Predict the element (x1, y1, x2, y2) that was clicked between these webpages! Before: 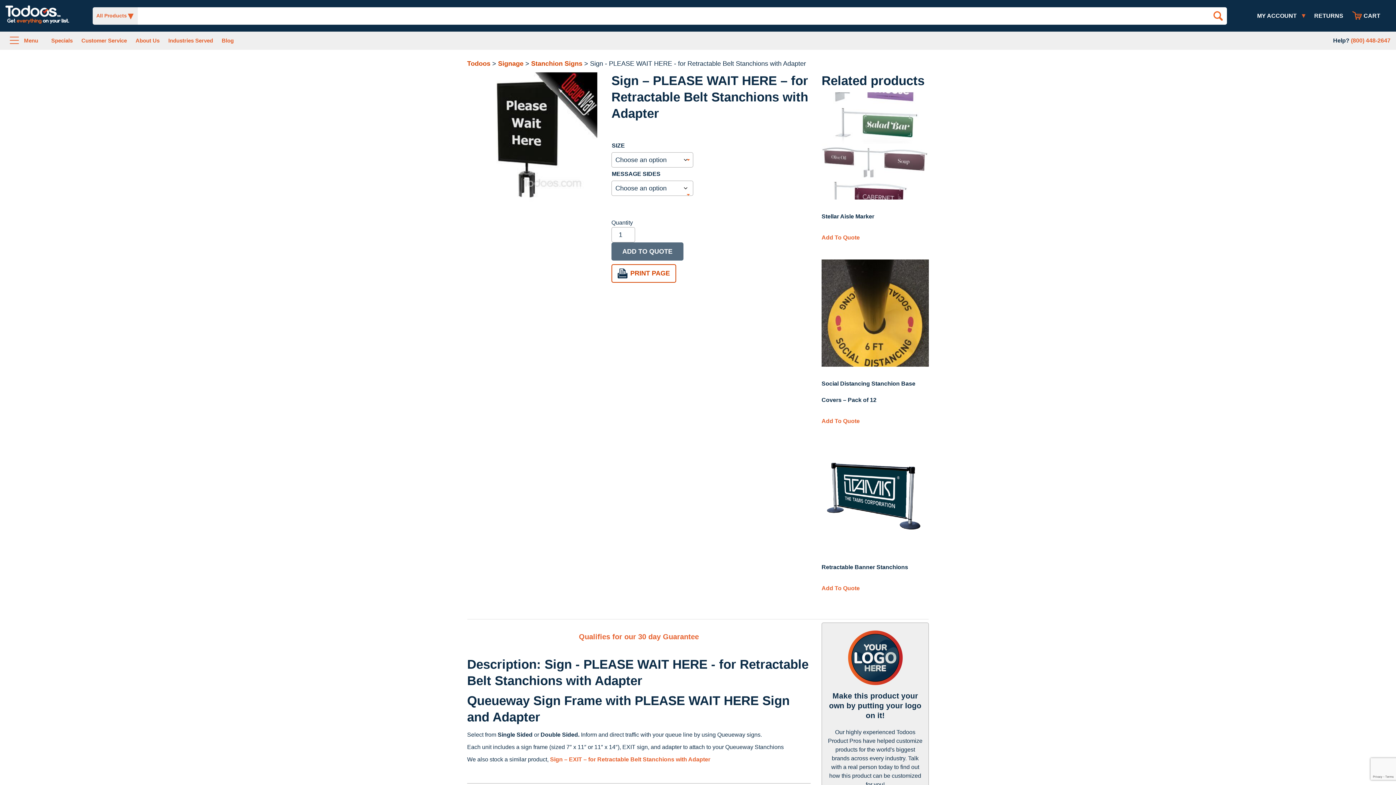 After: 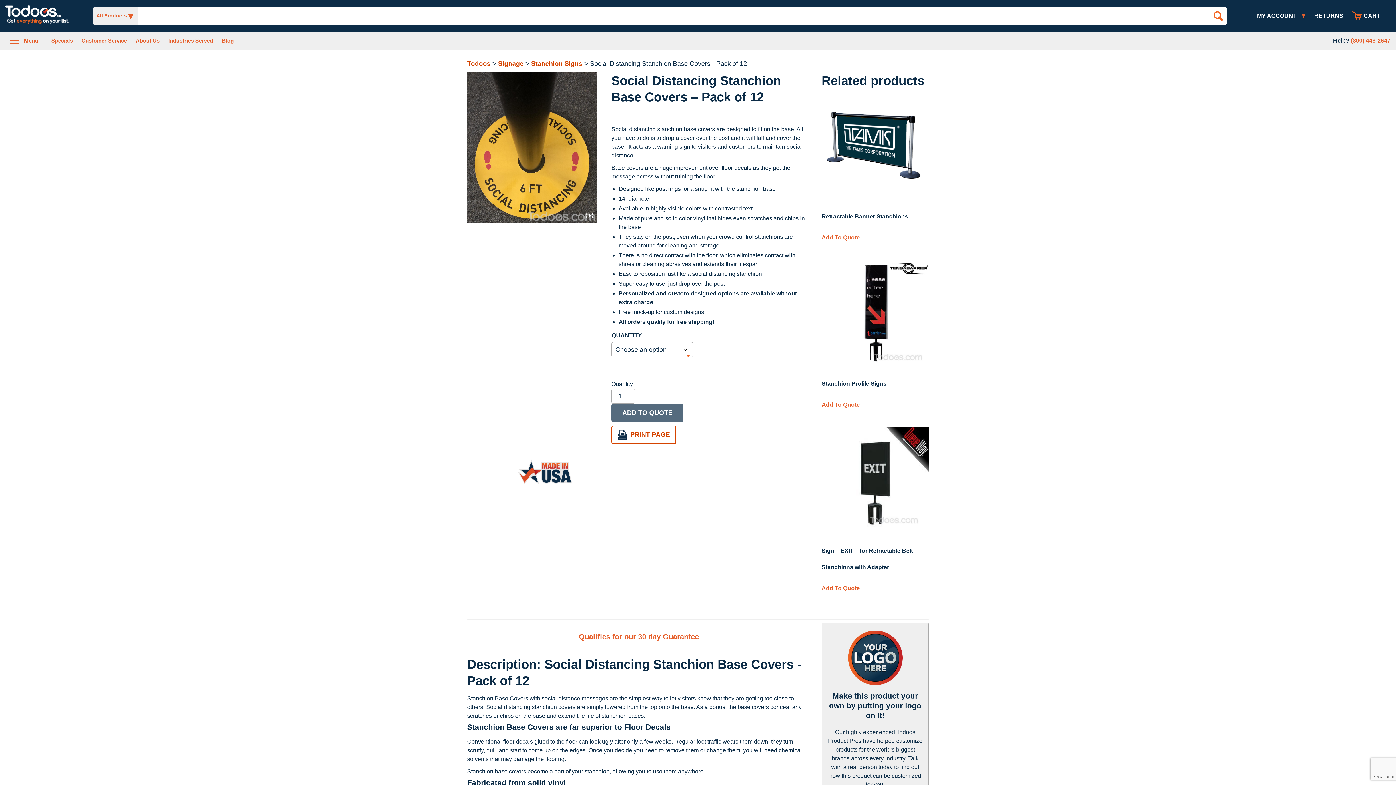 Action: bbox: (821, 417, 860, 425) label: Select options for “Social Distancing Stanchion Base Covers - Pack of 12”